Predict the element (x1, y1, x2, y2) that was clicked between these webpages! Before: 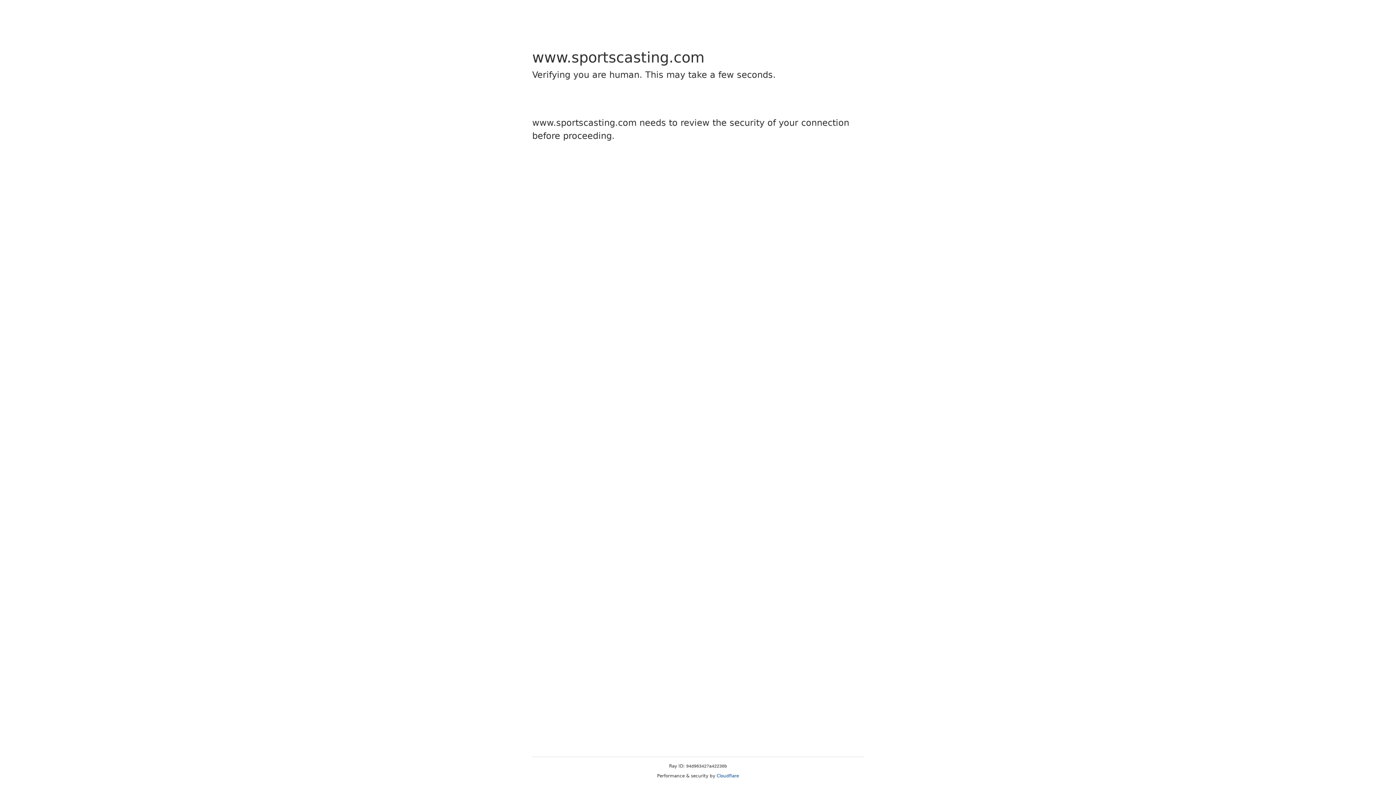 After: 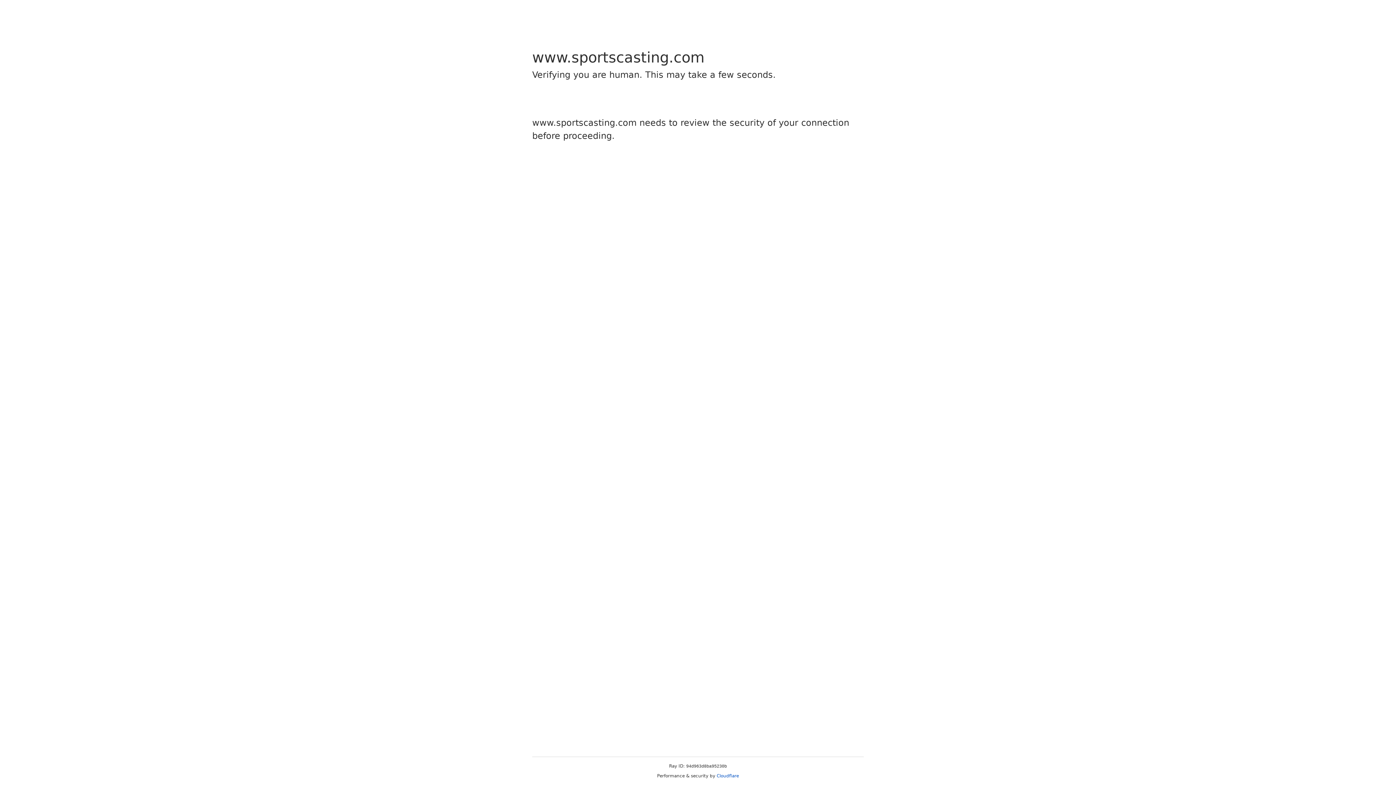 Action: label: Cloudflare bbox: (716, 773, 739, 778)